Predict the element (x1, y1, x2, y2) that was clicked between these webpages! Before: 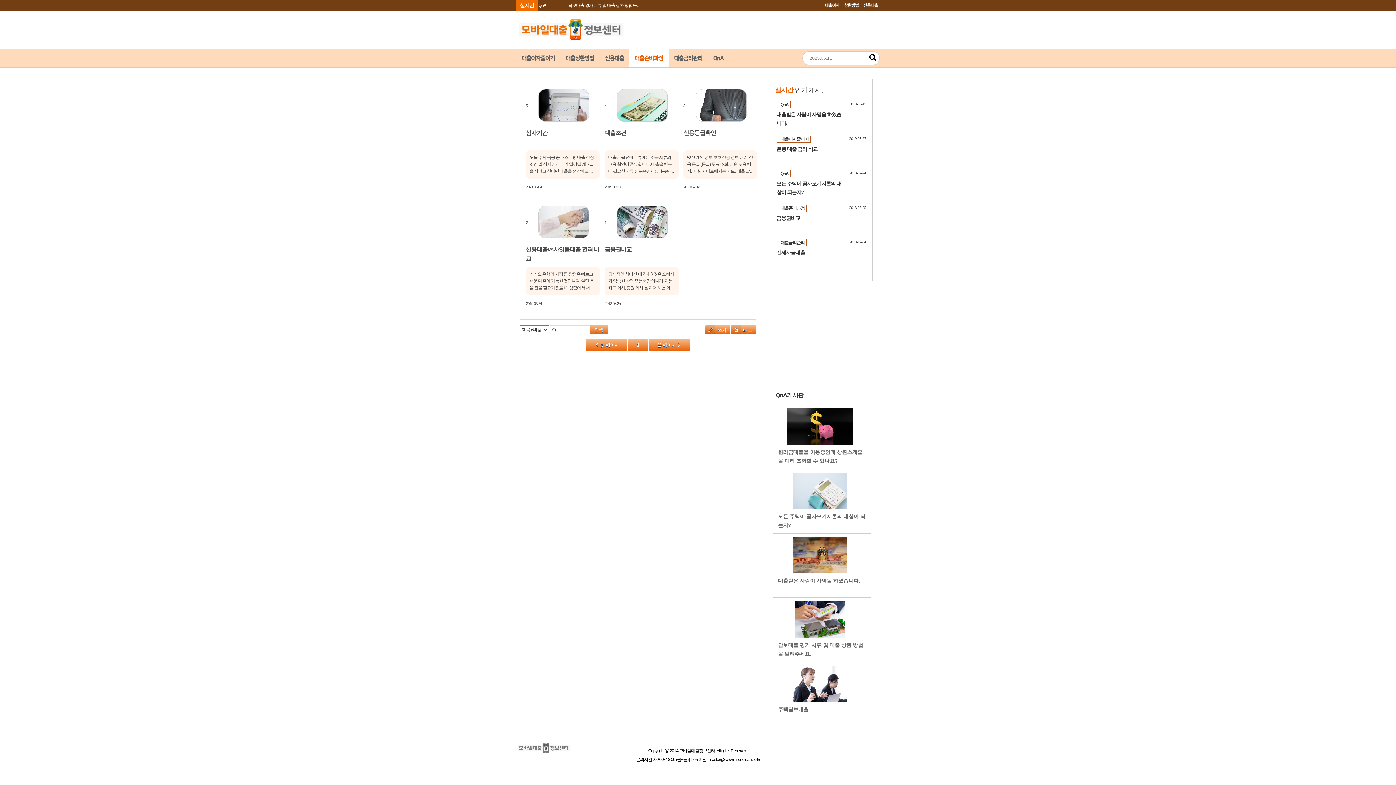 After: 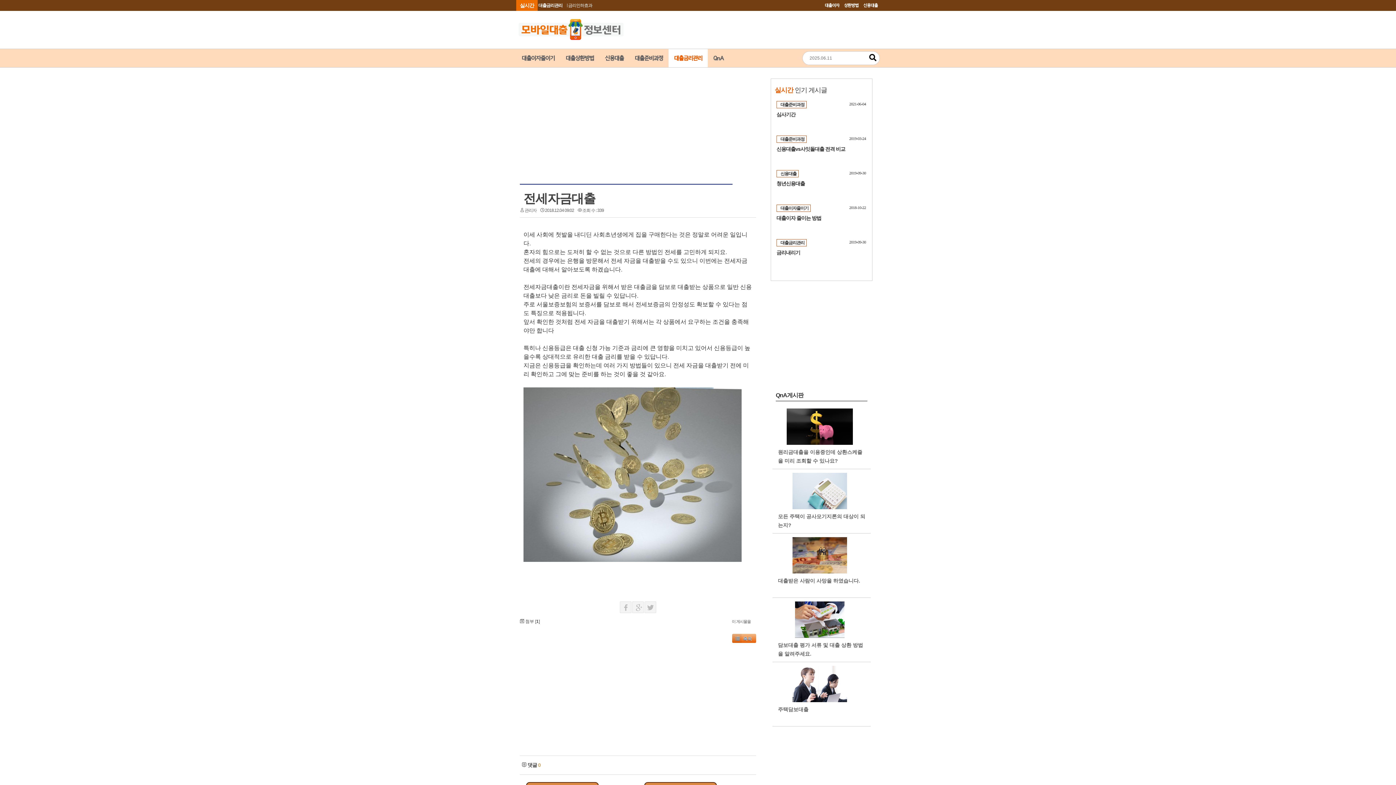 Action: label: 전세자금대출 bbox: (776, 248, 845, 265)